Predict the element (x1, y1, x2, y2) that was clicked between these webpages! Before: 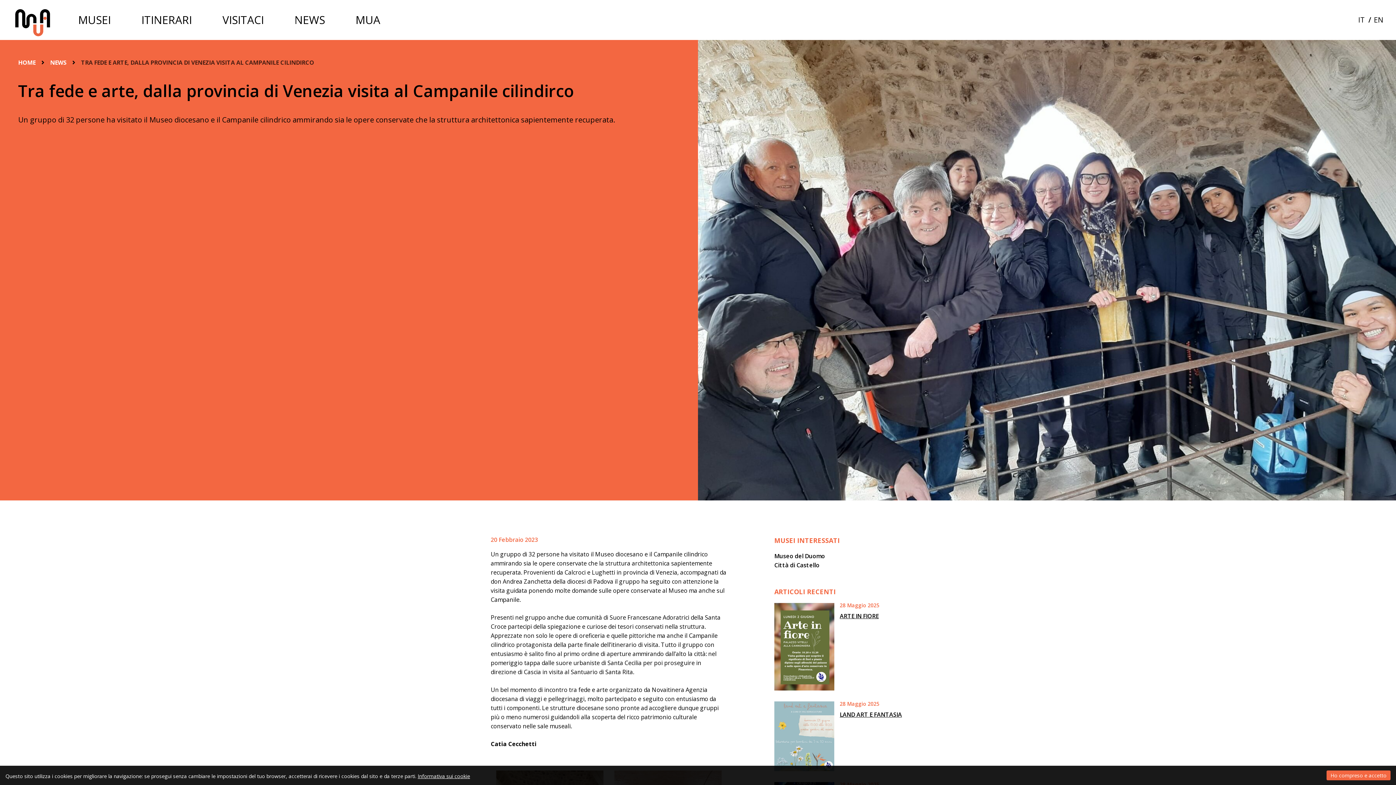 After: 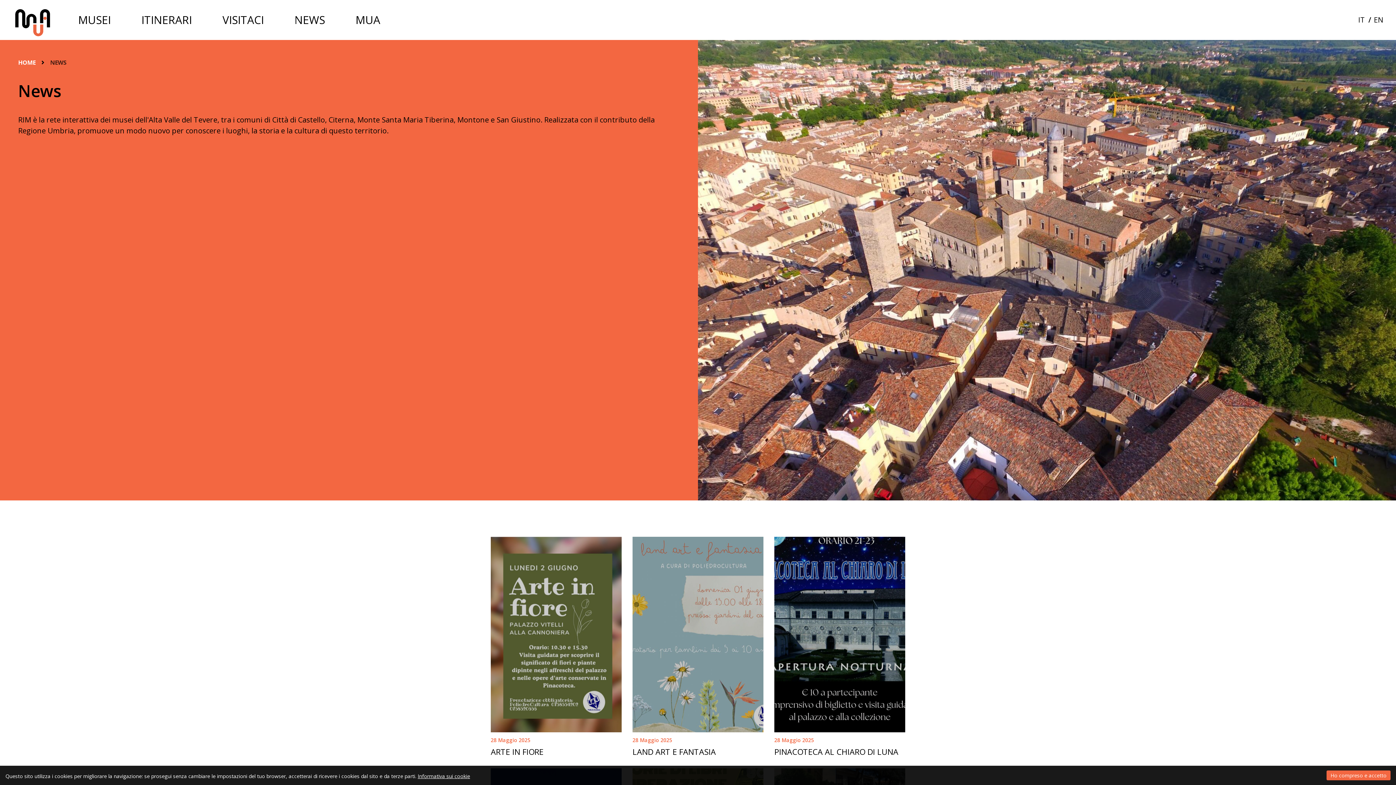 Action: bbox: (50, 58, 66, 67) label: NEWS